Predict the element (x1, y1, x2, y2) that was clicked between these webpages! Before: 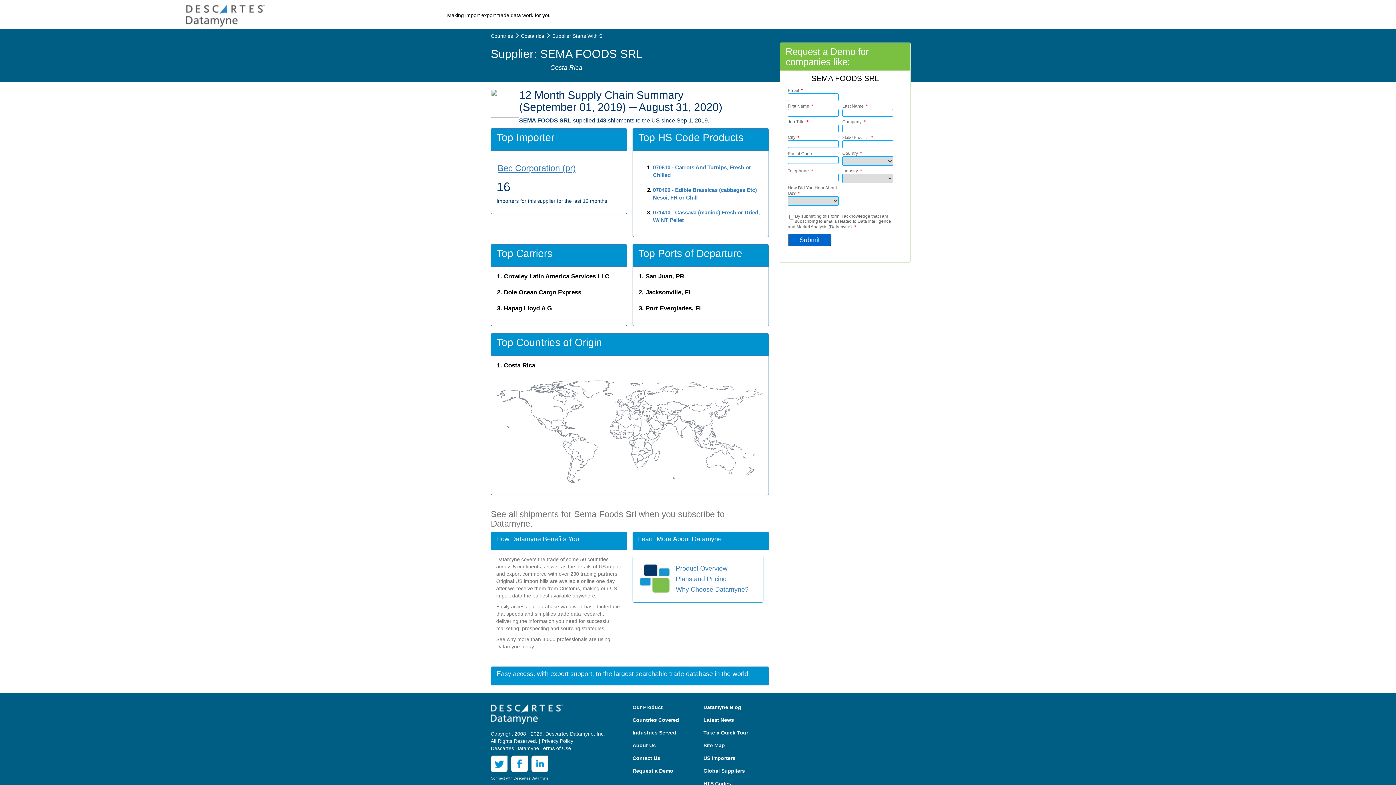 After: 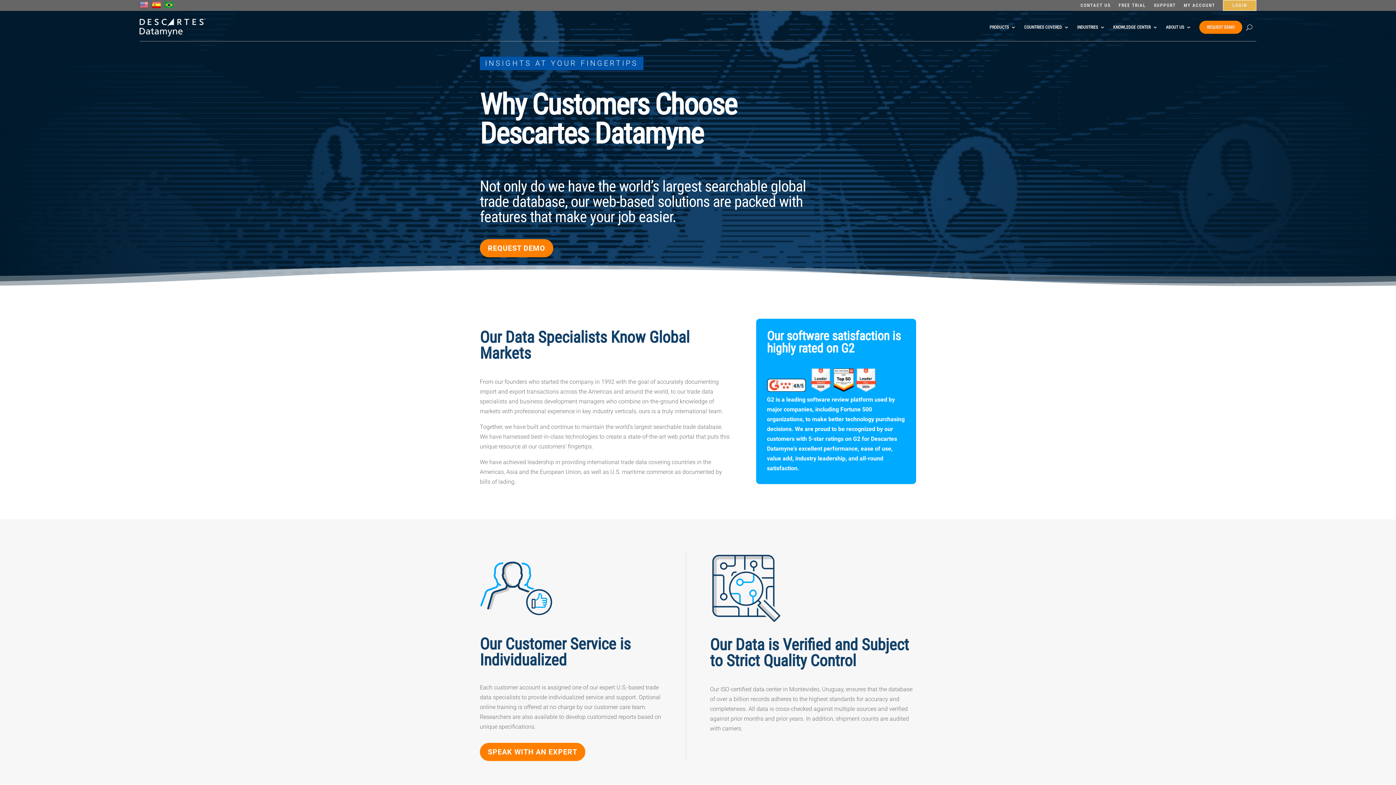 Action: label: Why Choose Datamyne? bbox: (676, 586, 748, 593)